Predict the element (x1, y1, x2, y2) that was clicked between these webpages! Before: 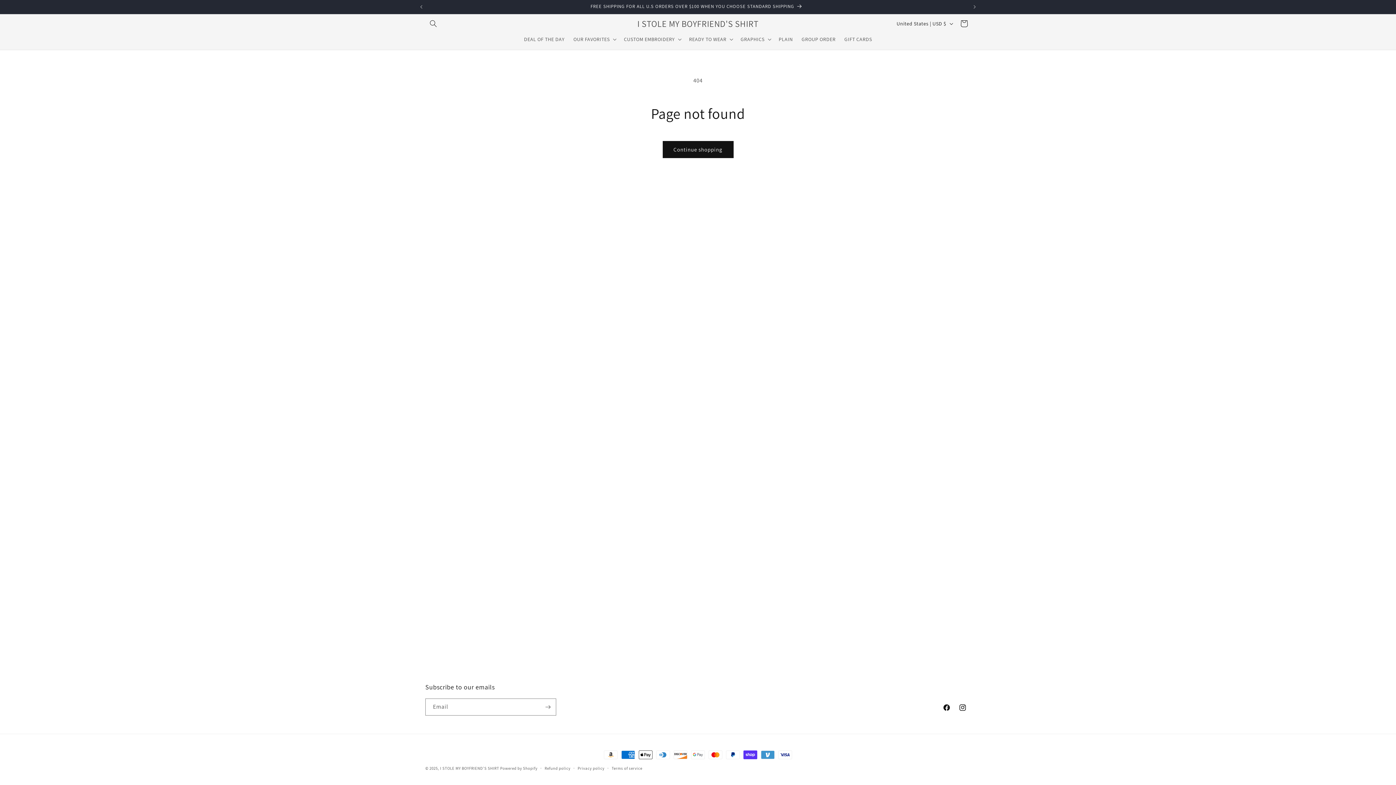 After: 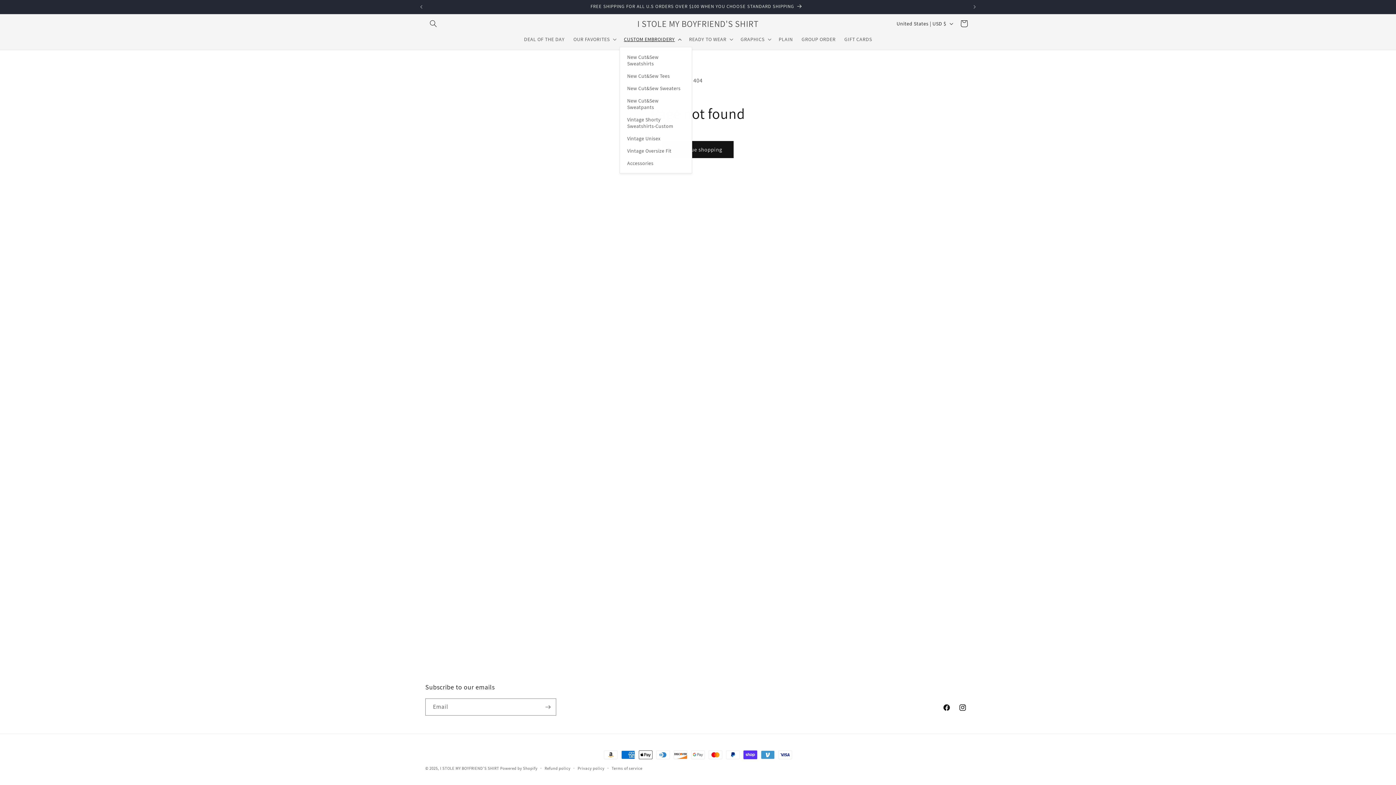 Action: bbox: (619, 31, 684, 46) label: CUSTOM EMBROIDERY